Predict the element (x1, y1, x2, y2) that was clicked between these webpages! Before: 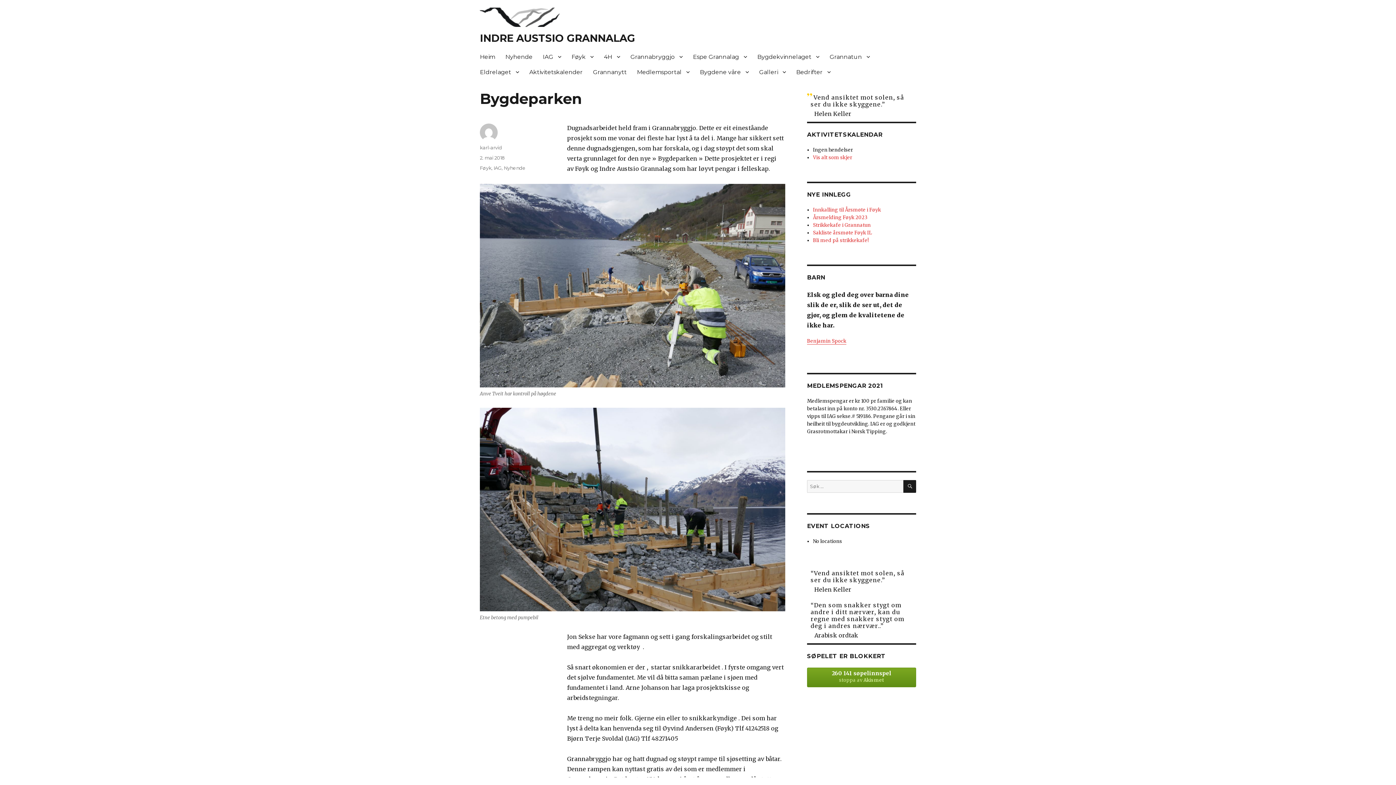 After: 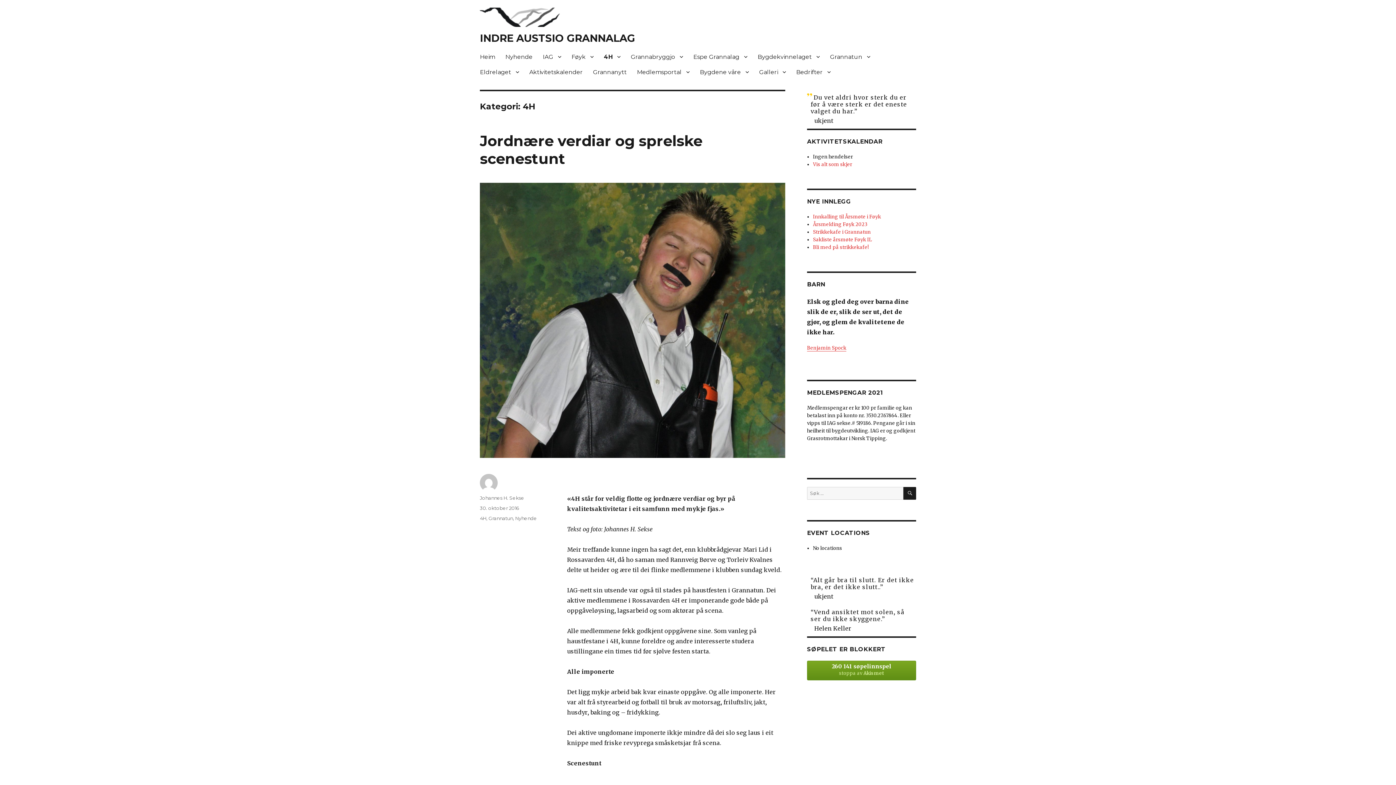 Action: label: 4H bbox: (598, 49, 625, 64)